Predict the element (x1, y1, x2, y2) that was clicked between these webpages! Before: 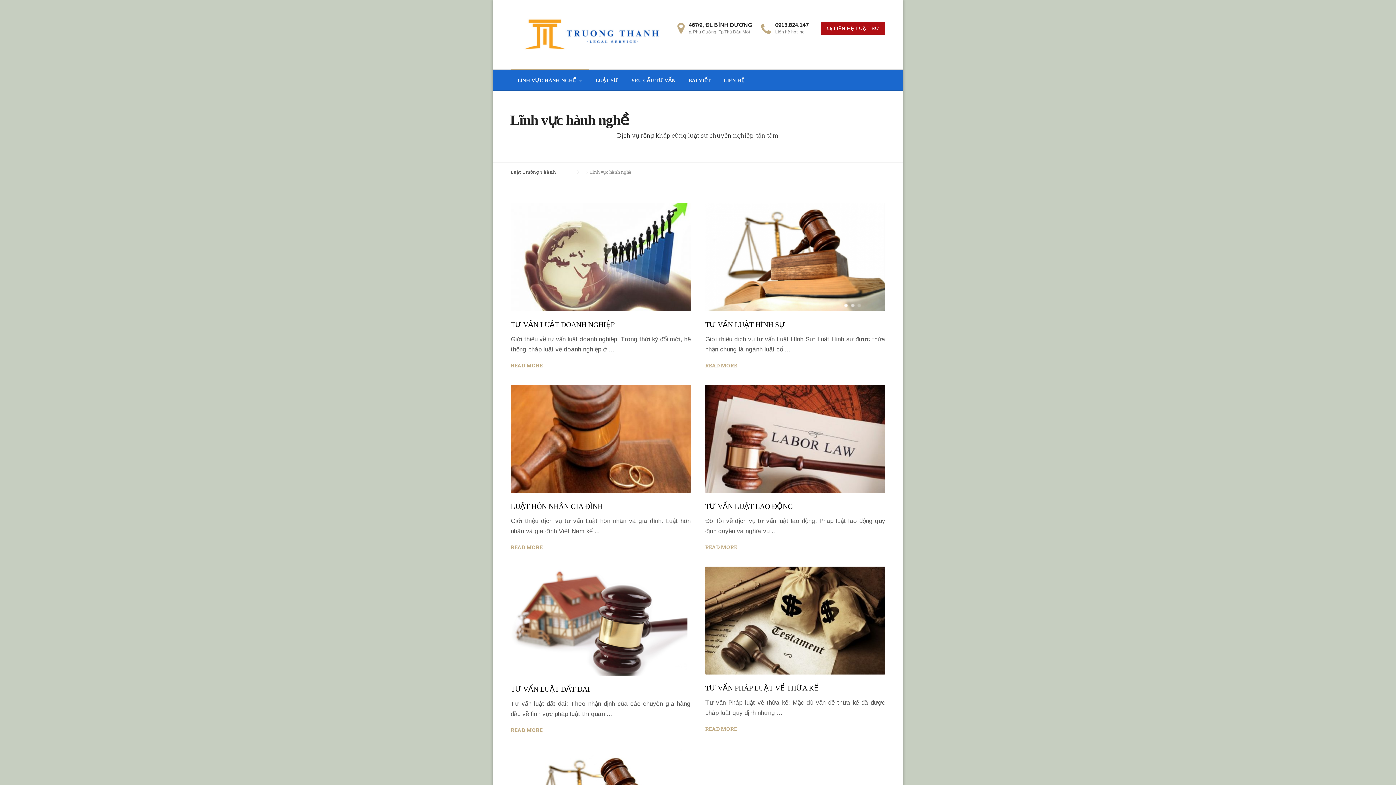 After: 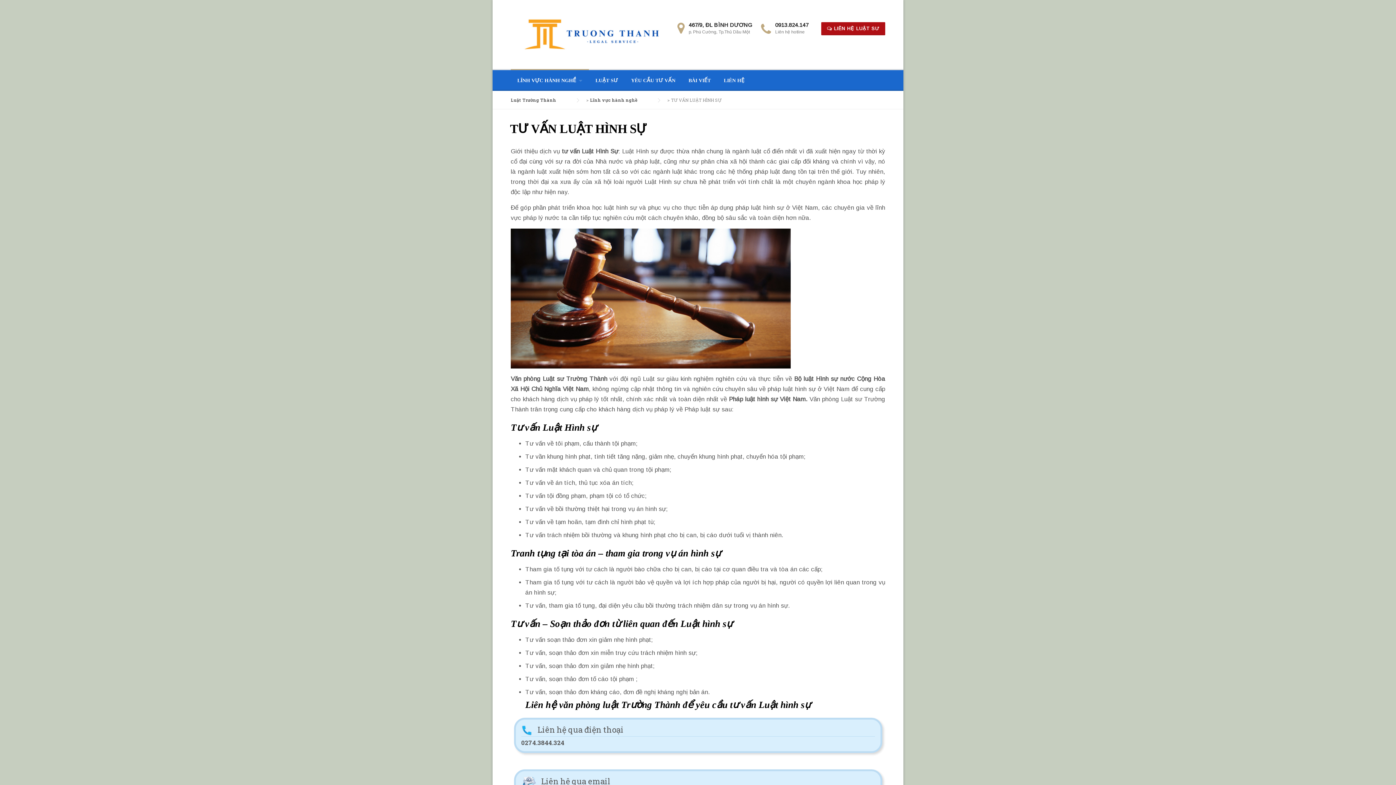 Action: bbox: (705, 252, 885, 260)